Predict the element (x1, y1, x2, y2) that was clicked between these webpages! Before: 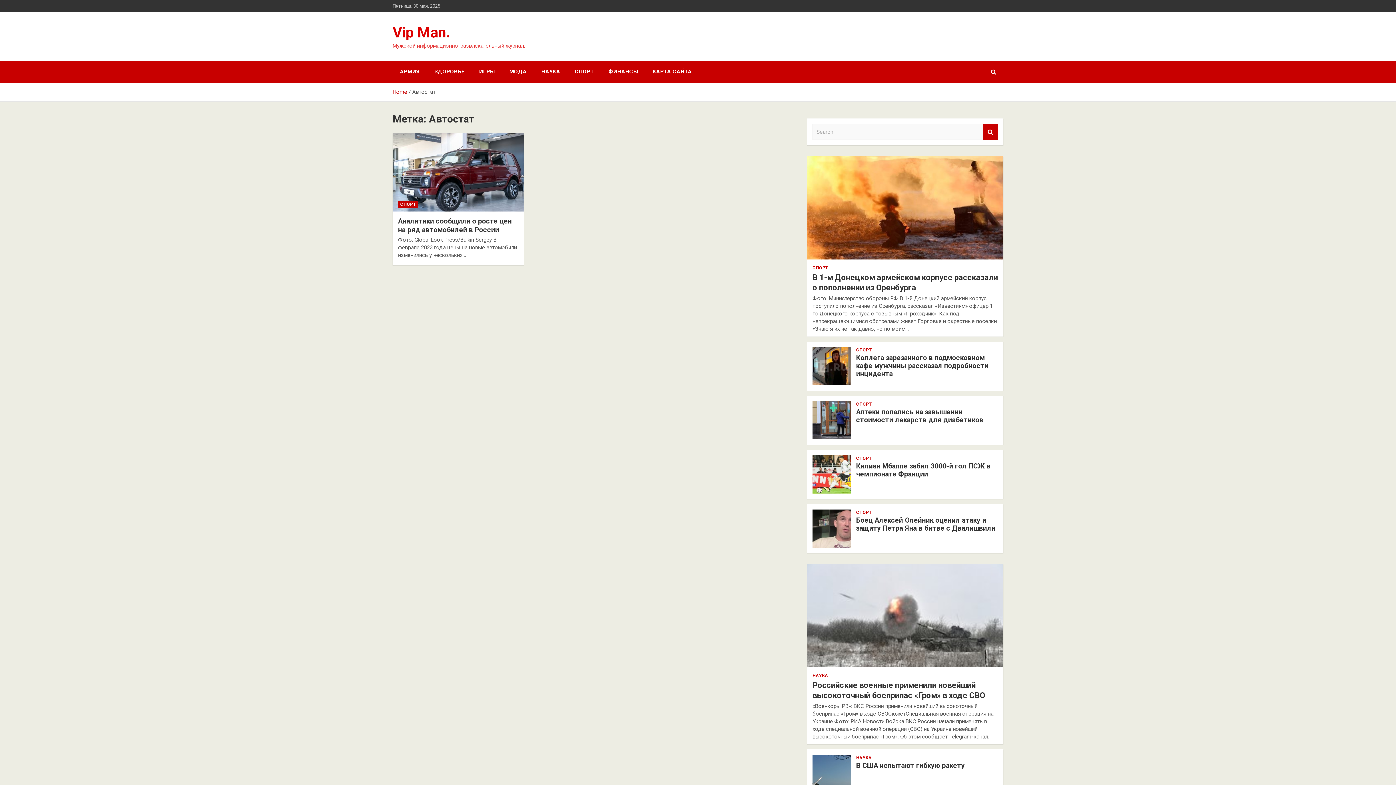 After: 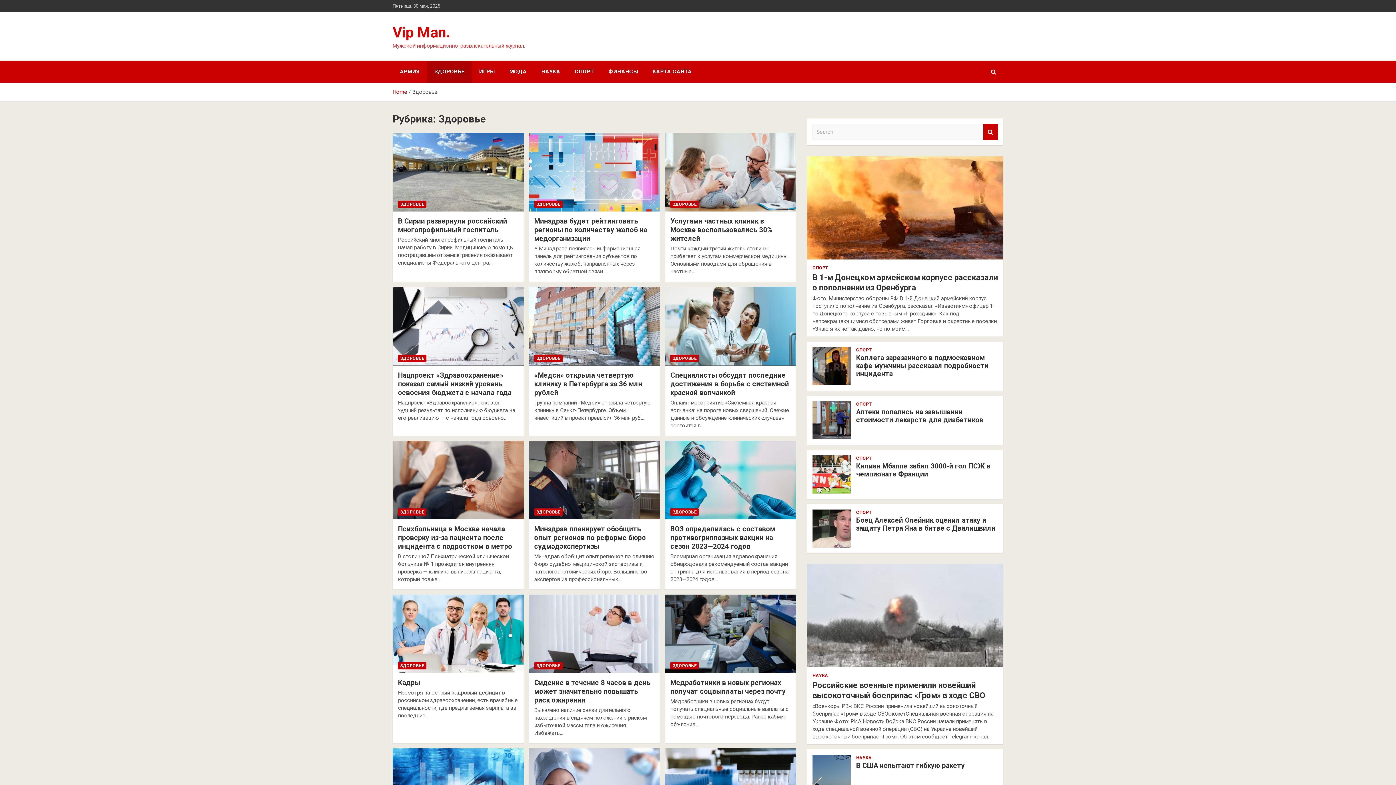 Action: label: ЗДОРОВЬЕ bbox: (427, 60, 472, 82)